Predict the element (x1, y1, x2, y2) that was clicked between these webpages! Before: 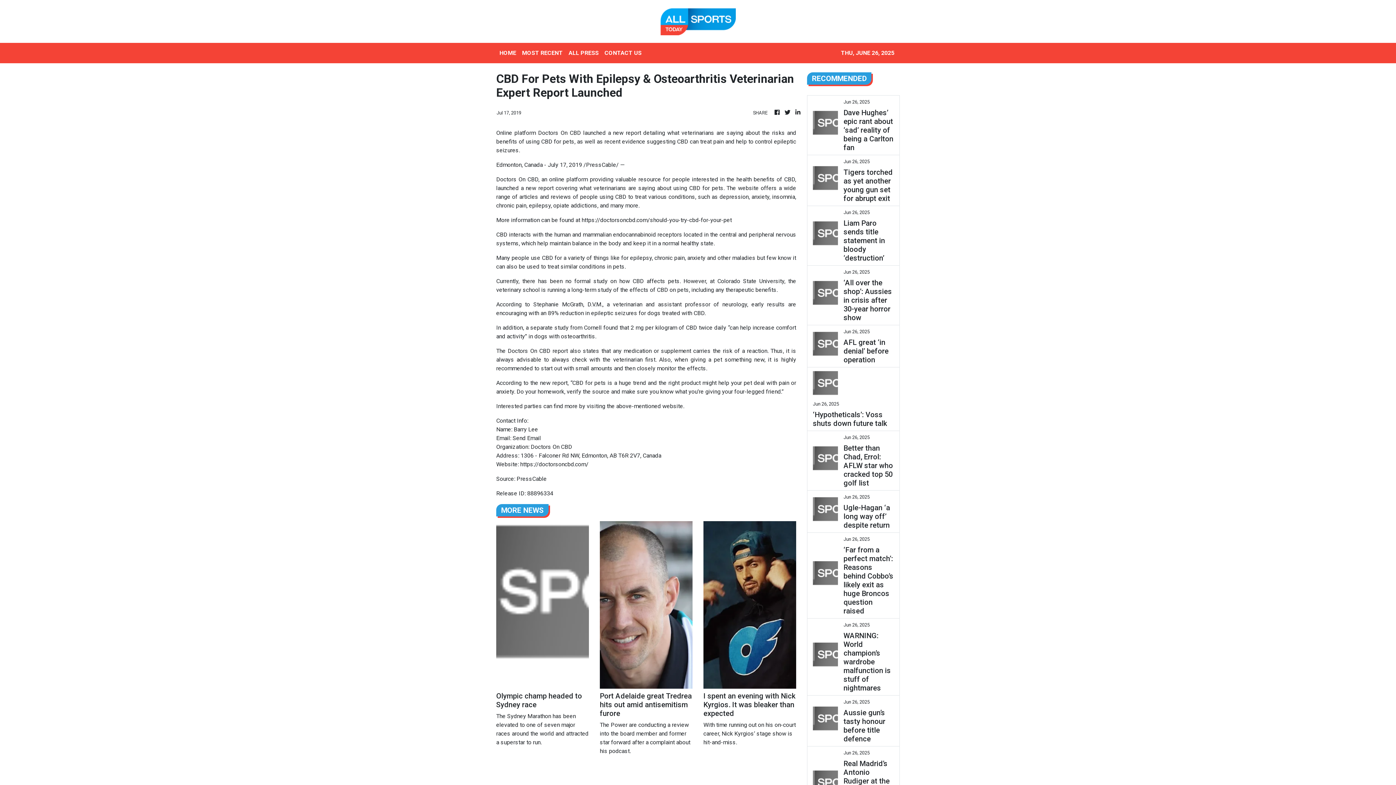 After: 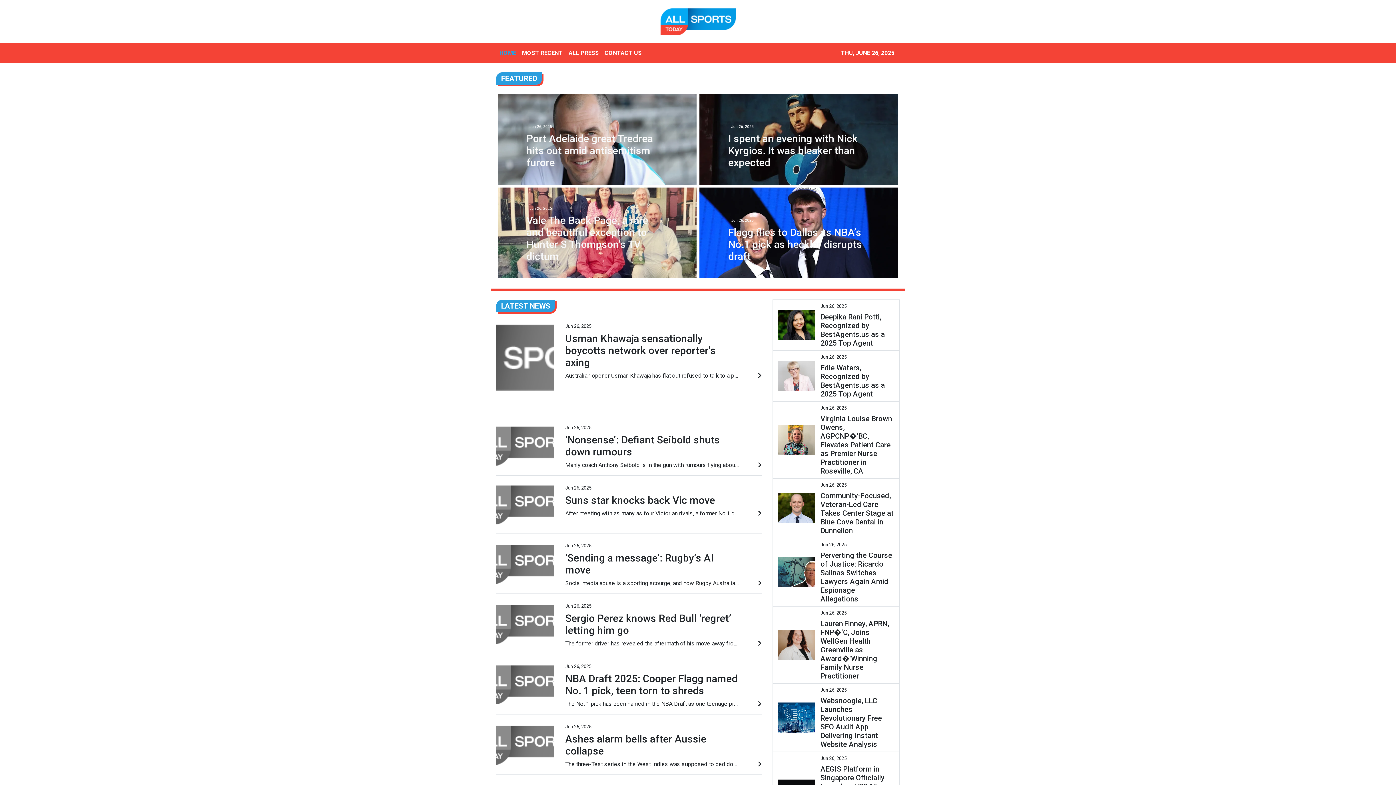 Action: bbox: (660, 5, 736, 37)